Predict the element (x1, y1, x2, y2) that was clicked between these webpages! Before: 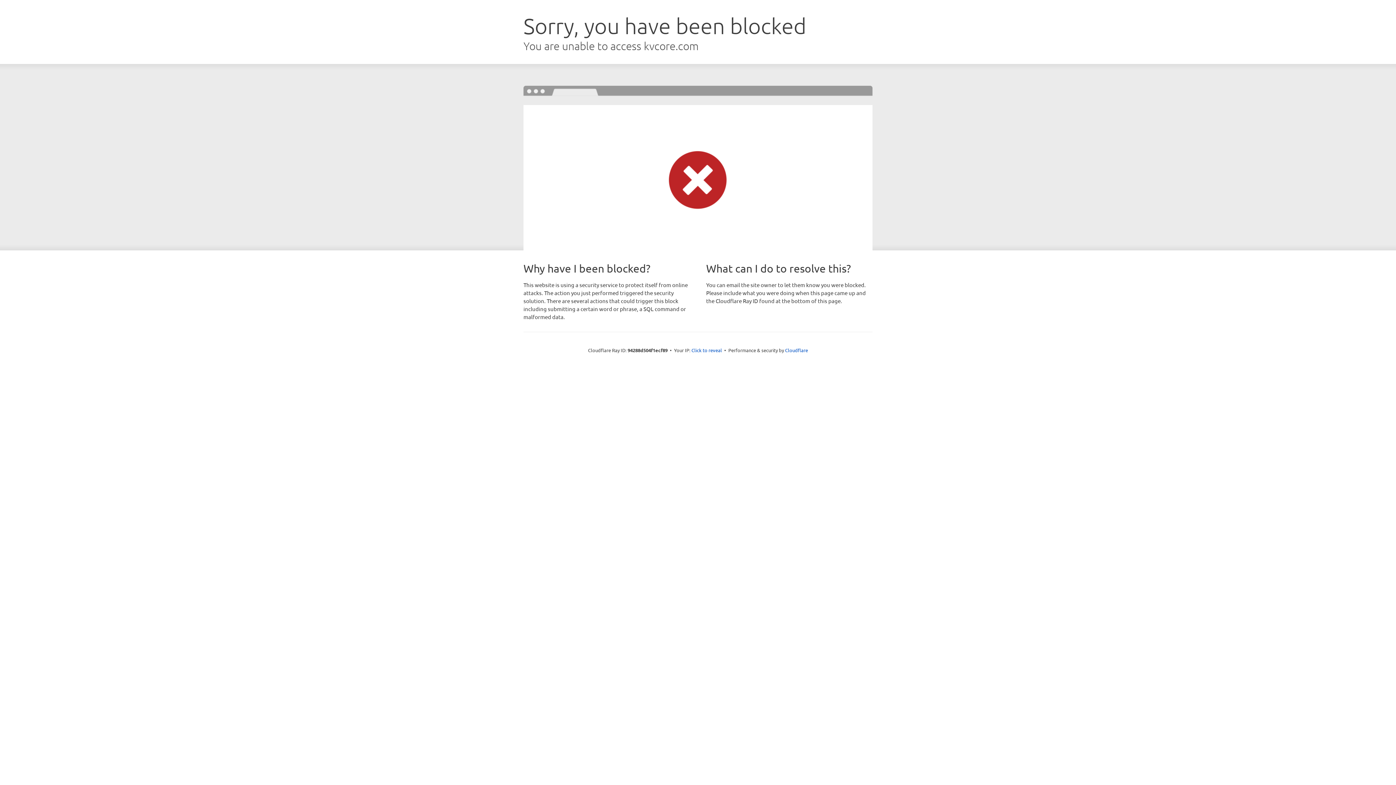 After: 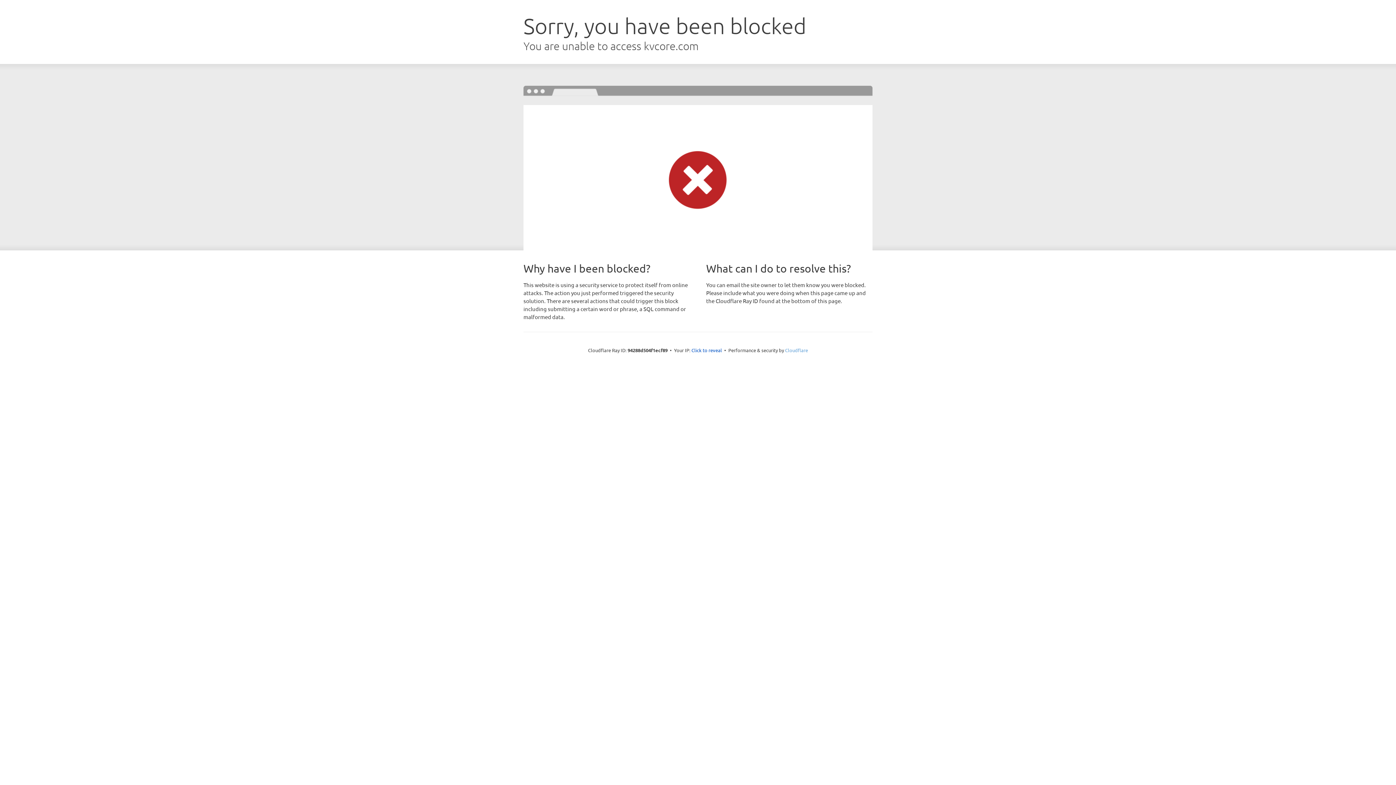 Action: label: Cloudflare bbox: (785, 347, 808, 353)